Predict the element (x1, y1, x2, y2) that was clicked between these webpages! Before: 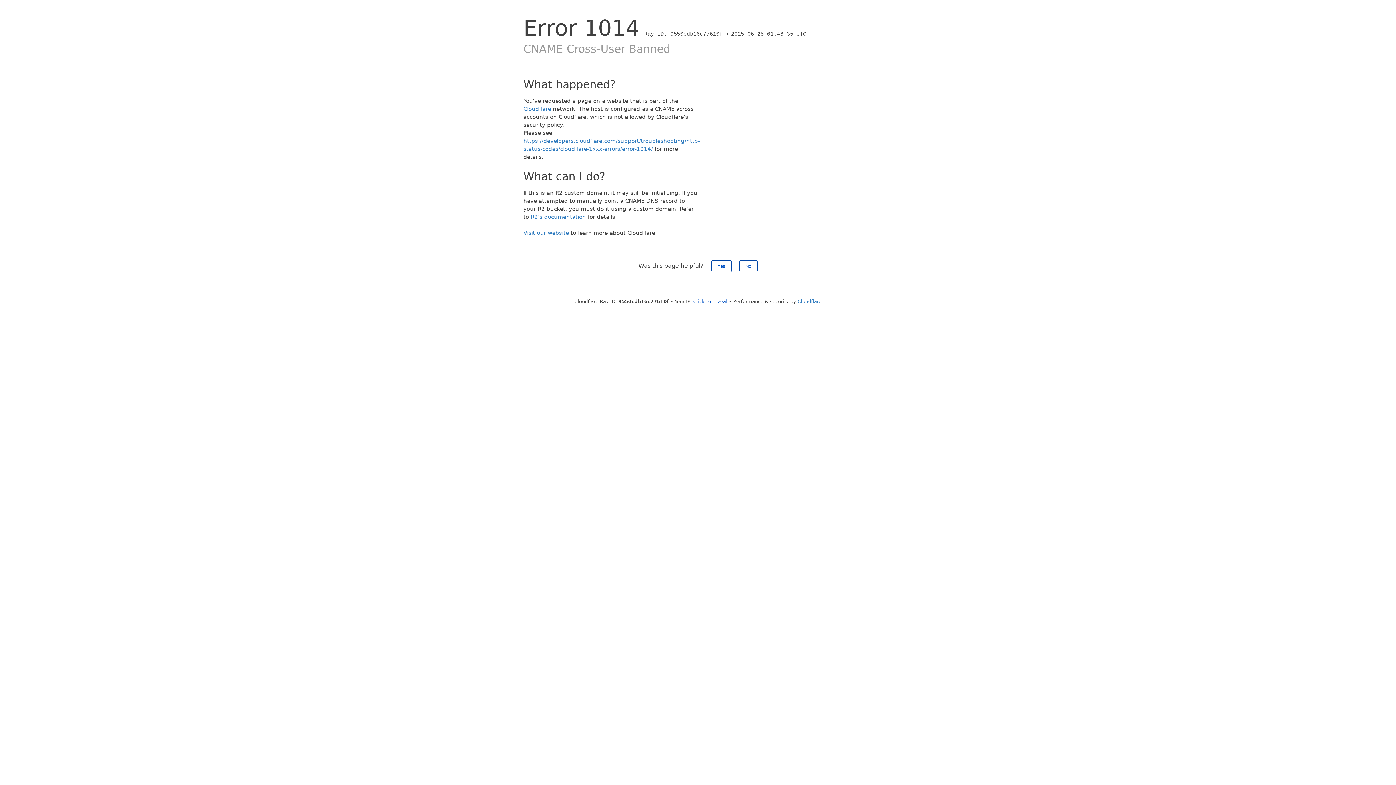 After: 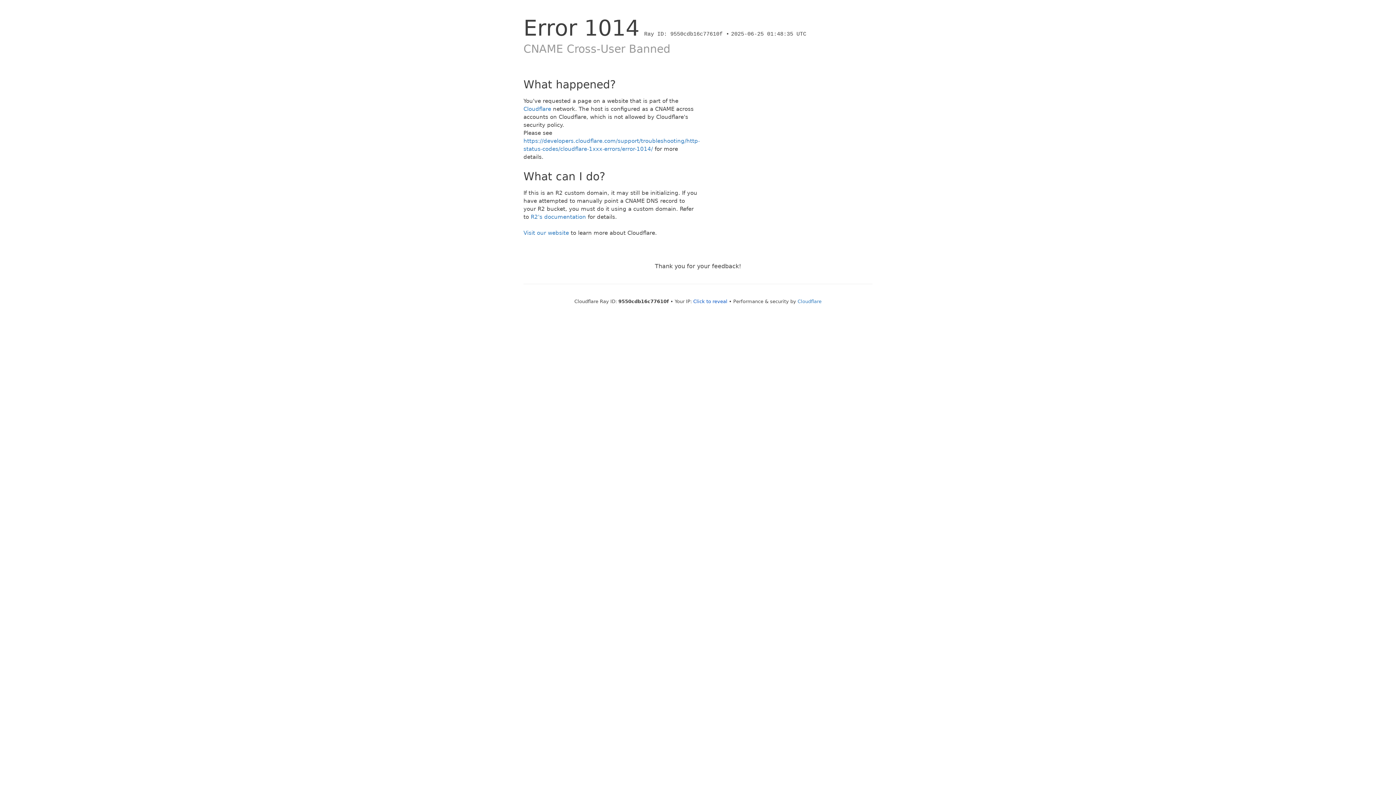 Action: label: Yes bbox: (711, 260, 731, 272)